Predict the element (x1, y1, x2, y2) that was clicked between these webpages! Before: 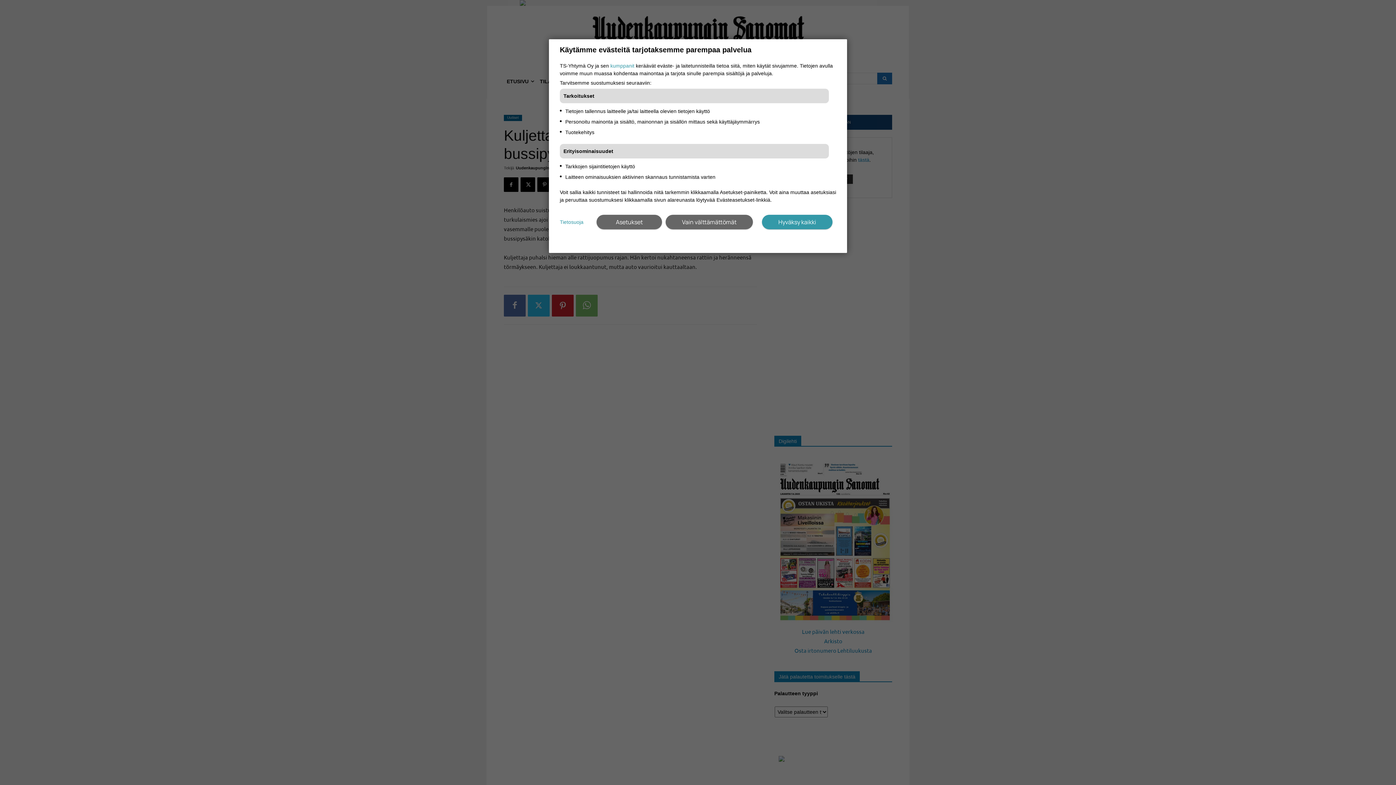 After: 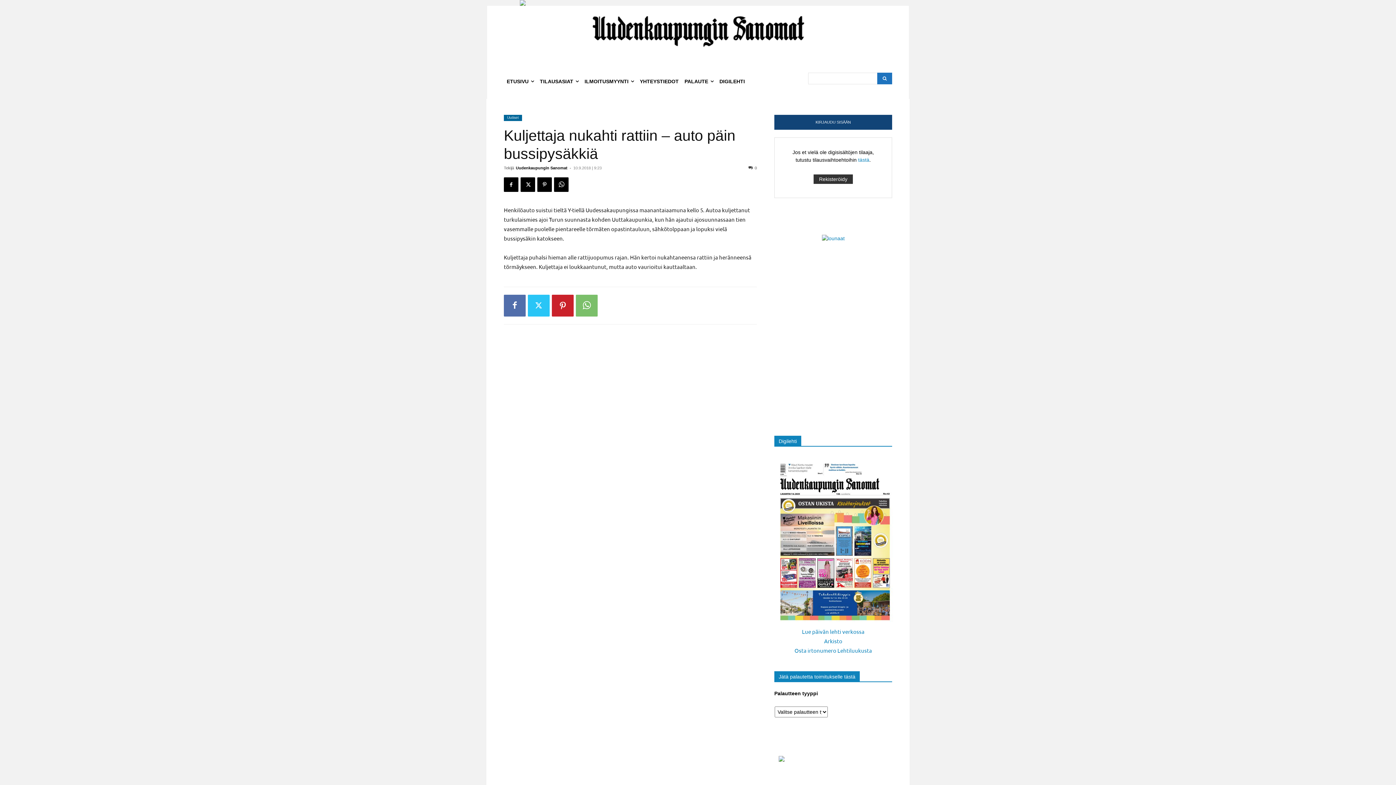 Action: bbox: (762, 214, 832, 229) label: Hyväksy kaikki